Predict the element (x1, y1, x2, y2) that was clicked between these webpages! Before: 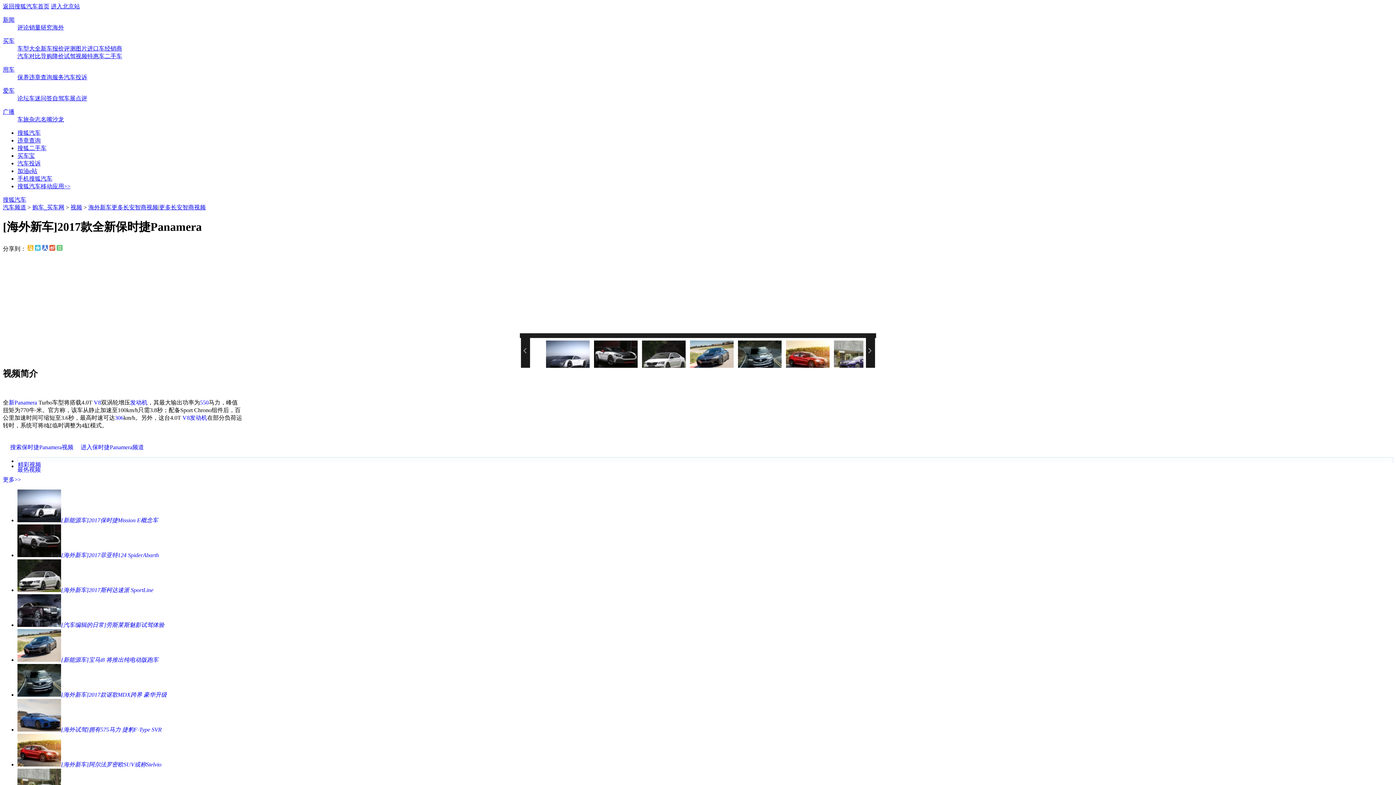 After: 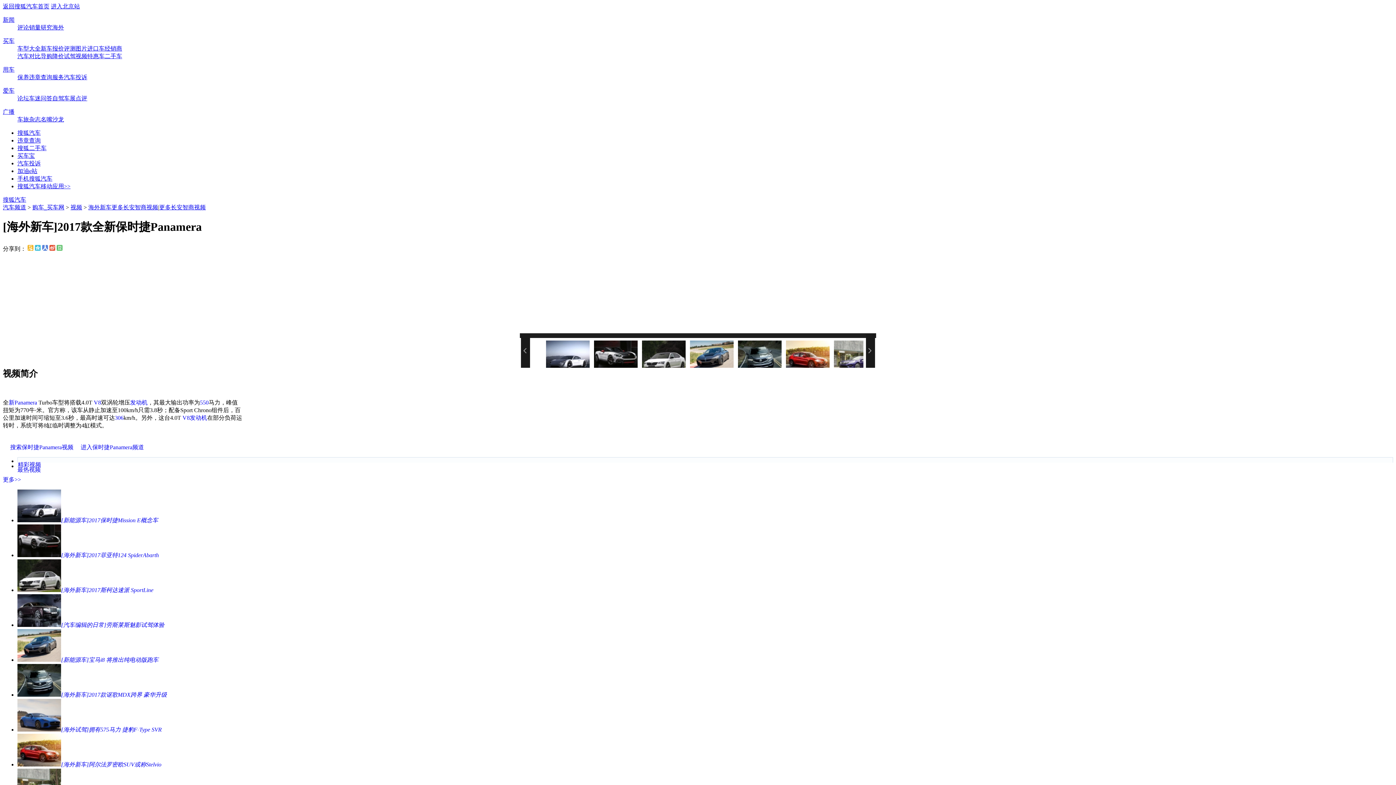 Action: label: 精彩视频 bbox: (17, 461, 41, 467)